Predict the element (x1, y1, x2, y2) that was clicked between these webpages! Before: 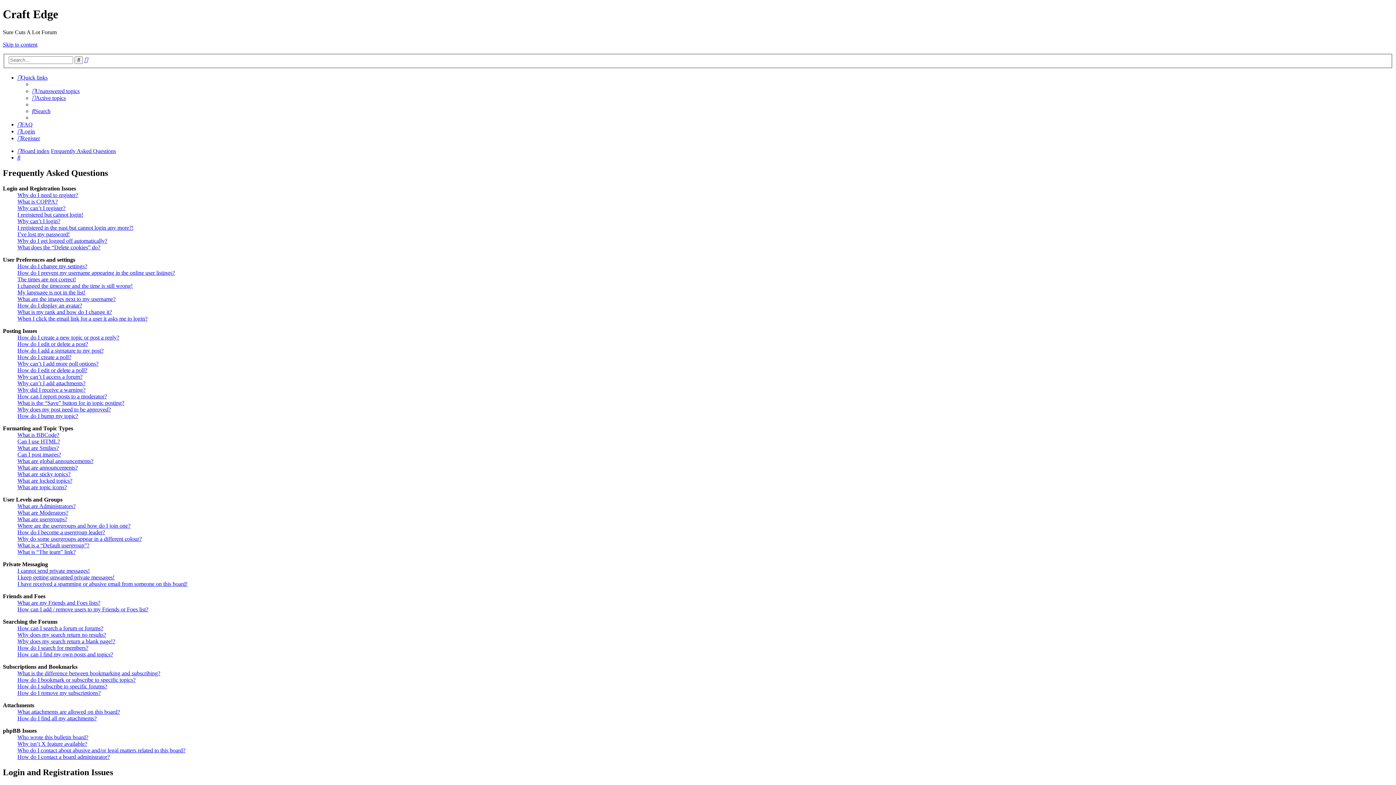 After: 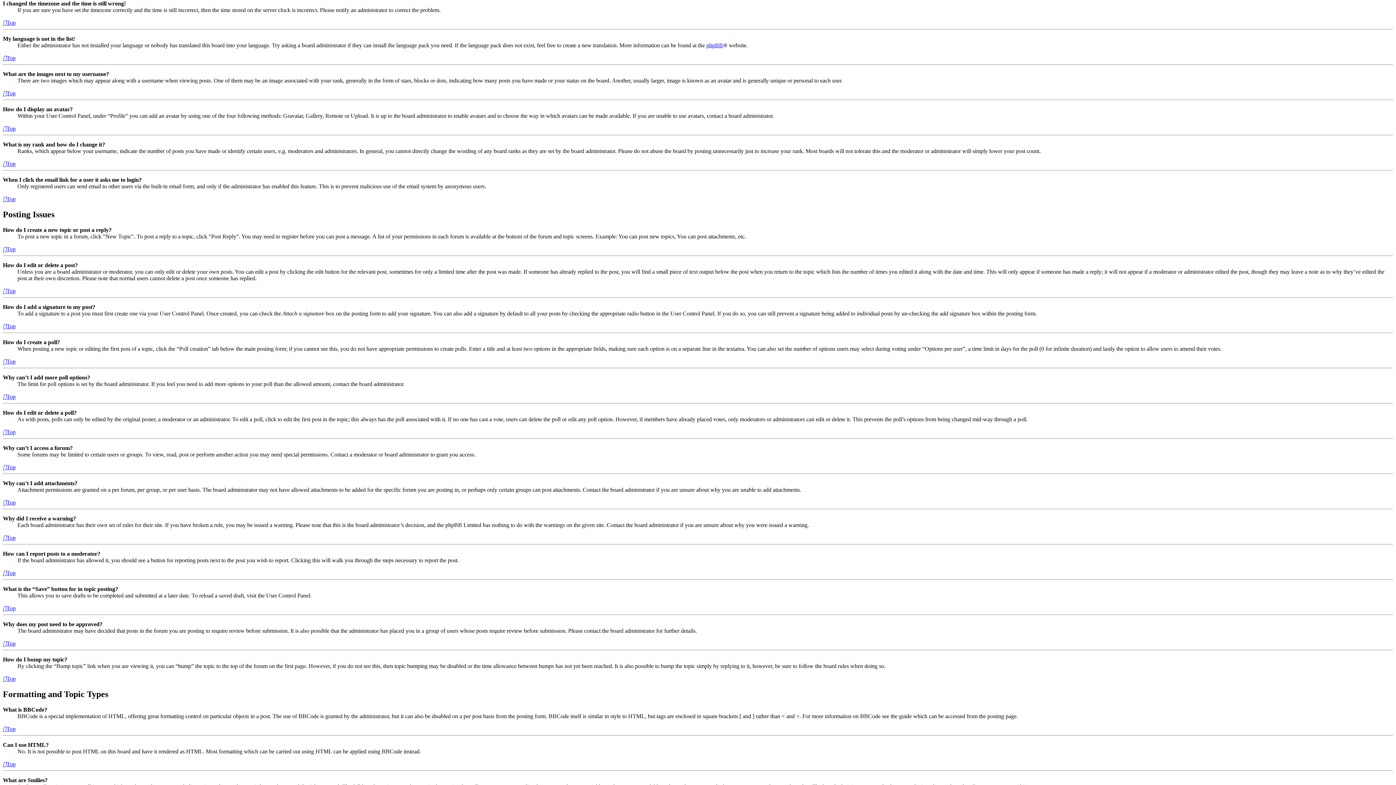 Action: label: I changed the timezone and the time is still wrong! bbox: (17, 283, 132, 289)